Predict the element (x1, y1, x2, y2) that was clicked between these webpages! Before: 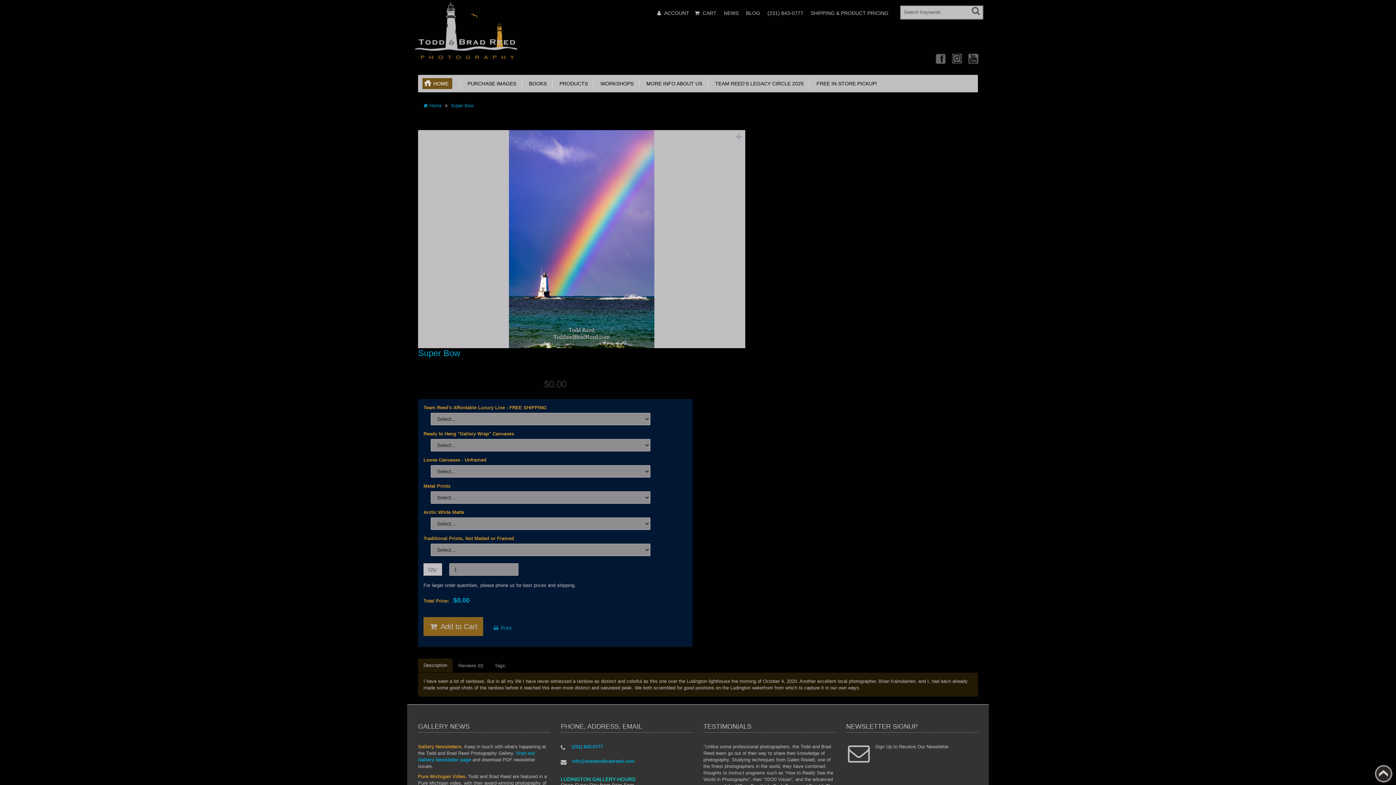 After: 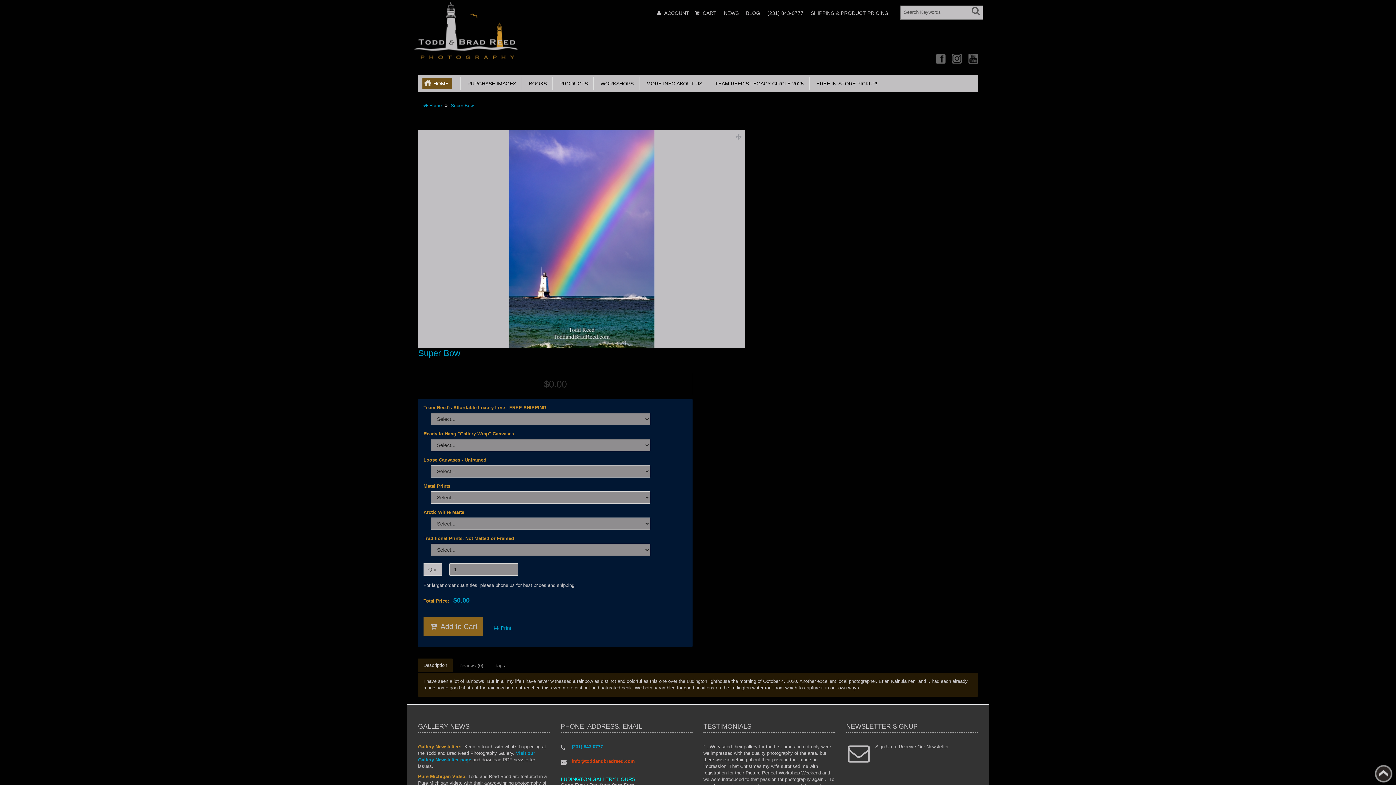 Action: bbox: (571, 758, 635, 764) label: info@toddandbradreed.com